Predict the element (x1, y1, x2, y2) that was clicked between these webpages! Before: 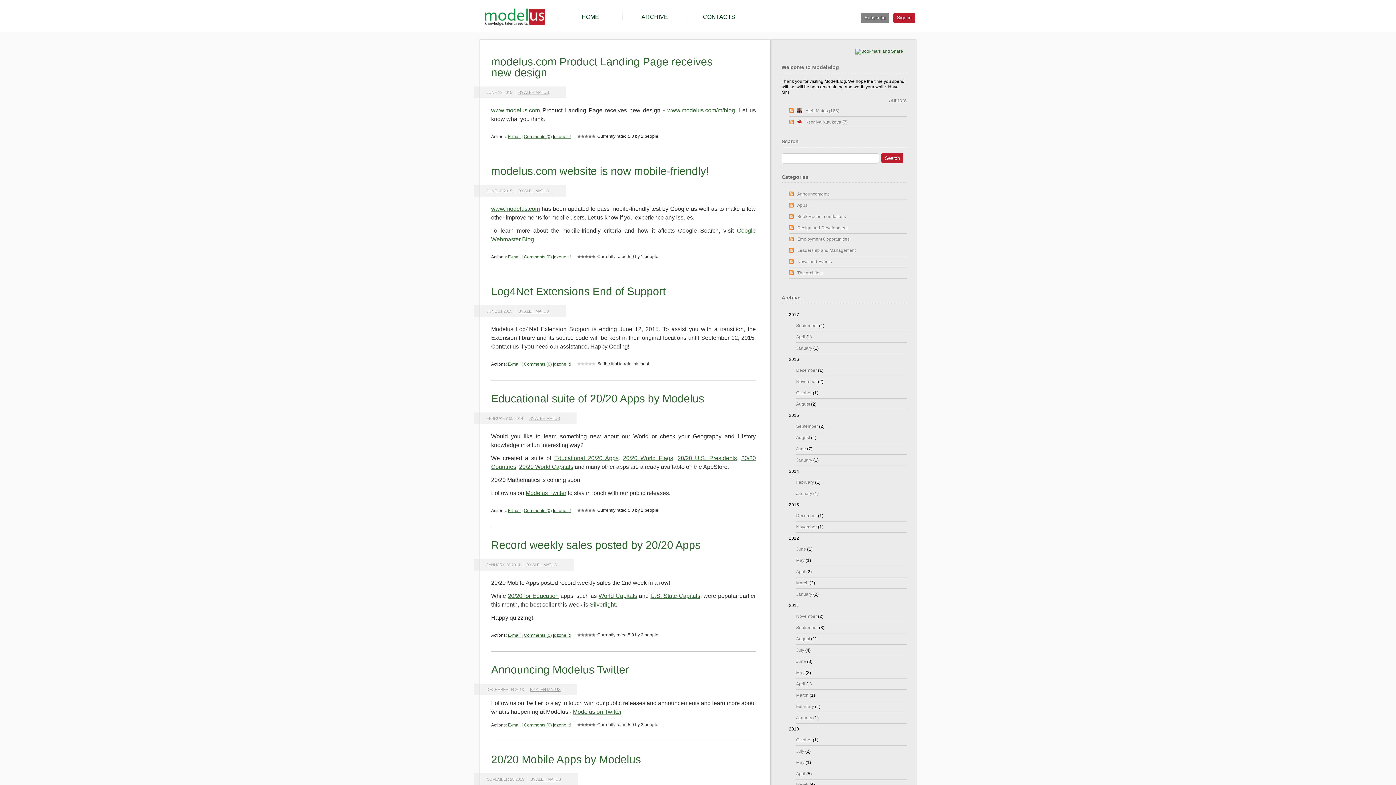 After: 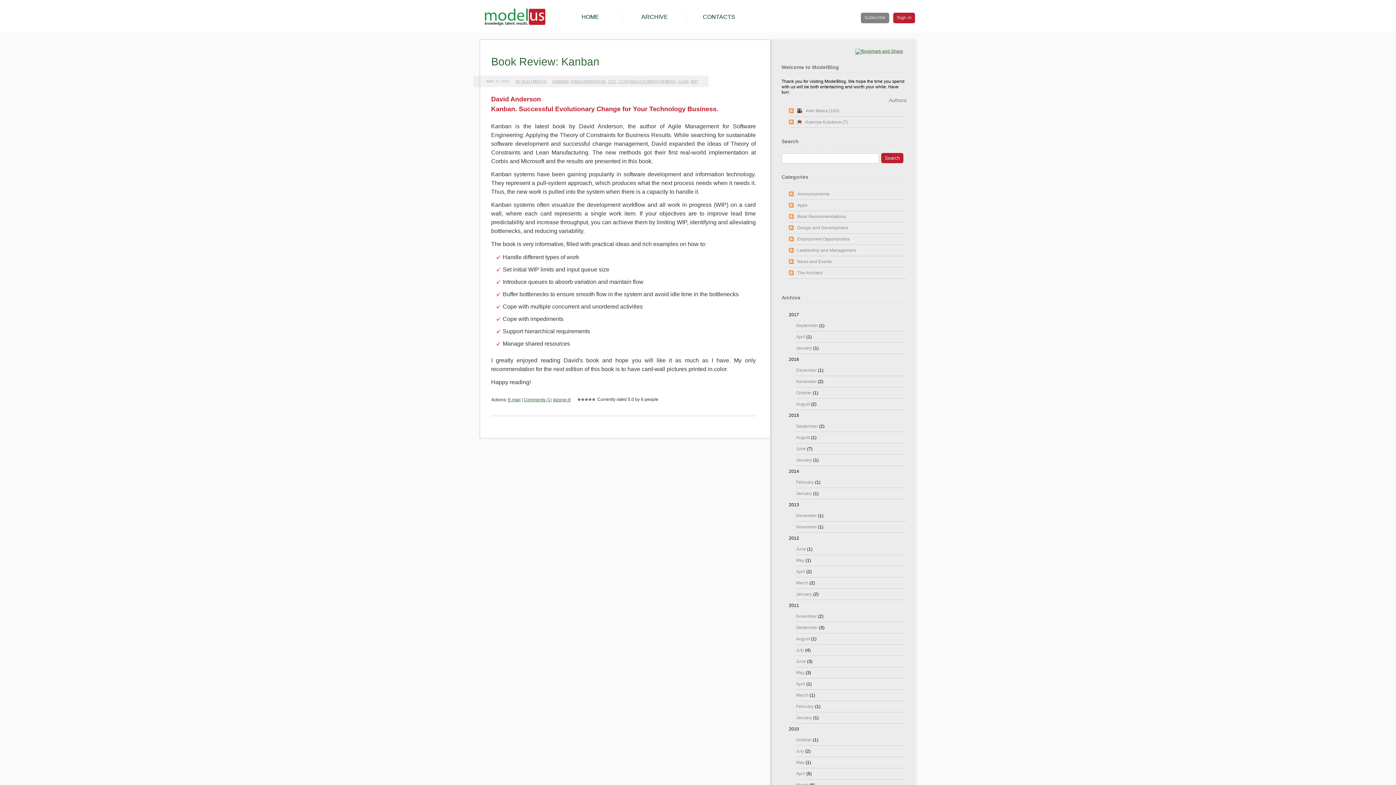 Action: bbox: (796, 760, 804, 765) label: May